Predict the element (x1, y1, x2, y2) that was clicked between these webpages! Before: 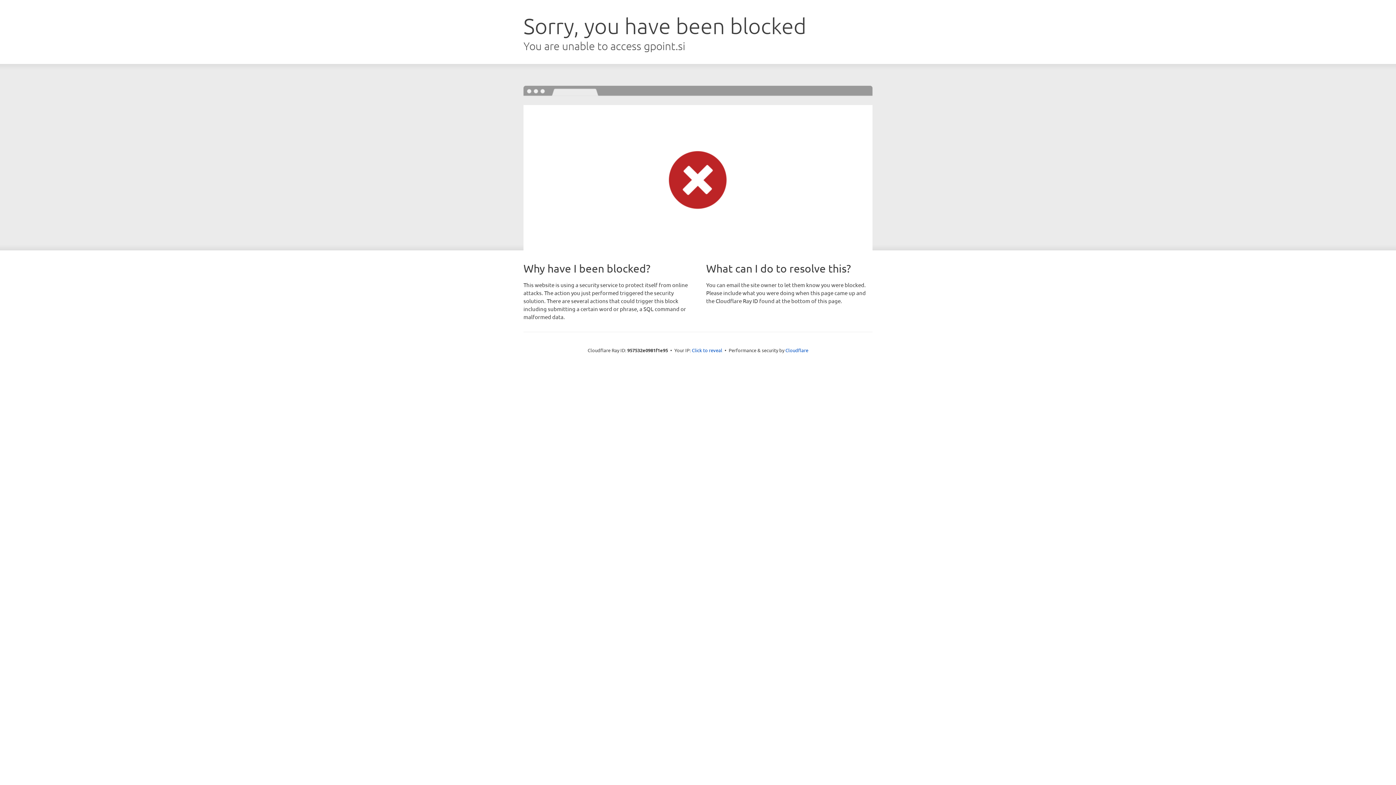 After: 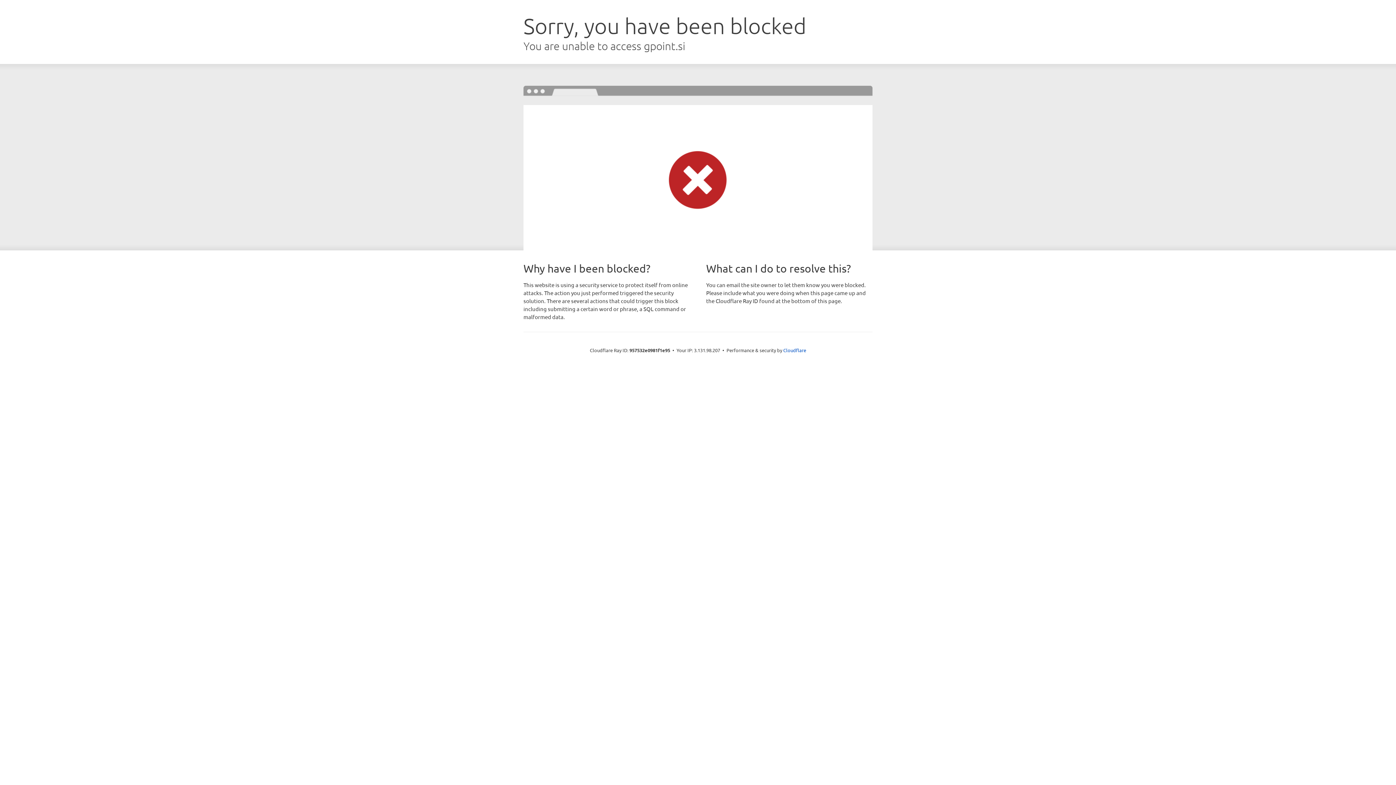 Action: label: Click to reveal bbox: (692, 346, 722, 353)